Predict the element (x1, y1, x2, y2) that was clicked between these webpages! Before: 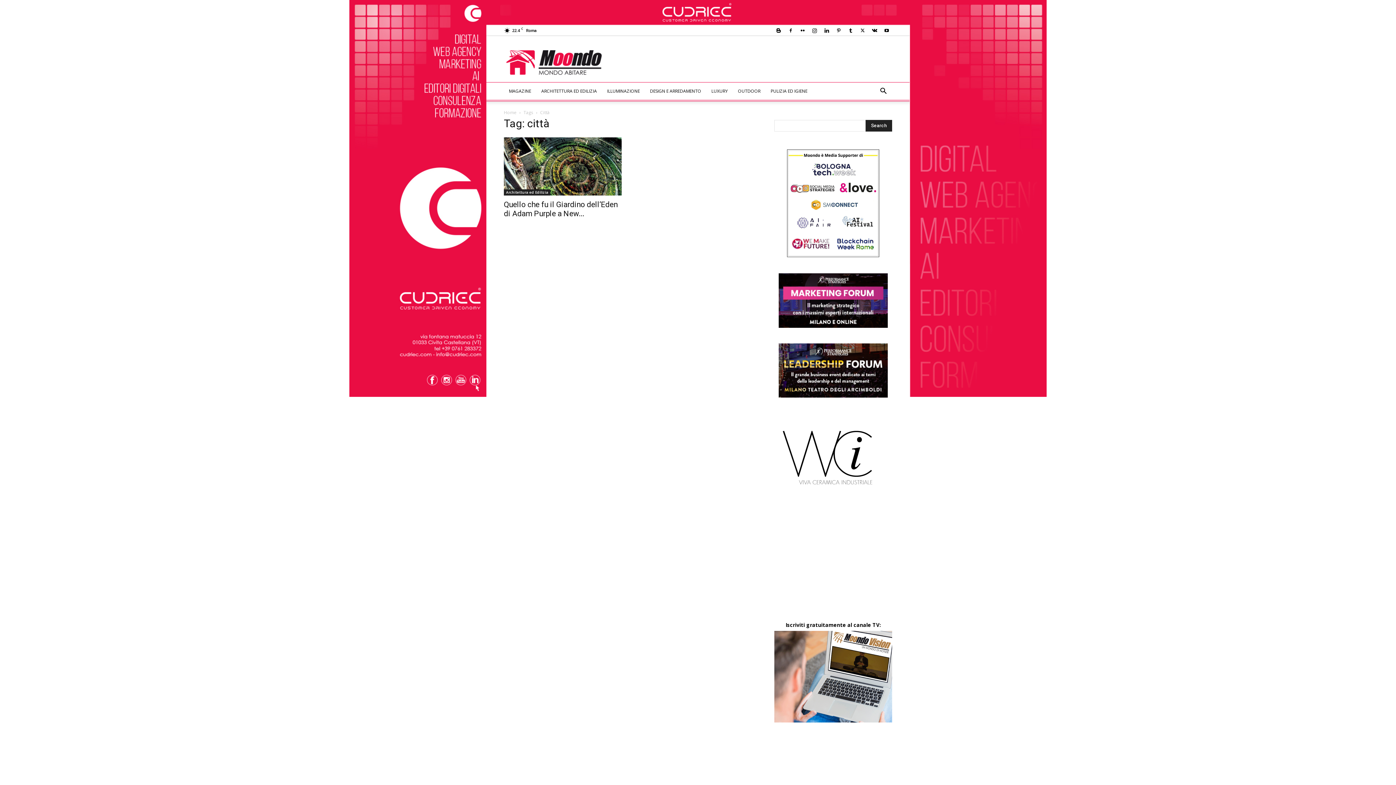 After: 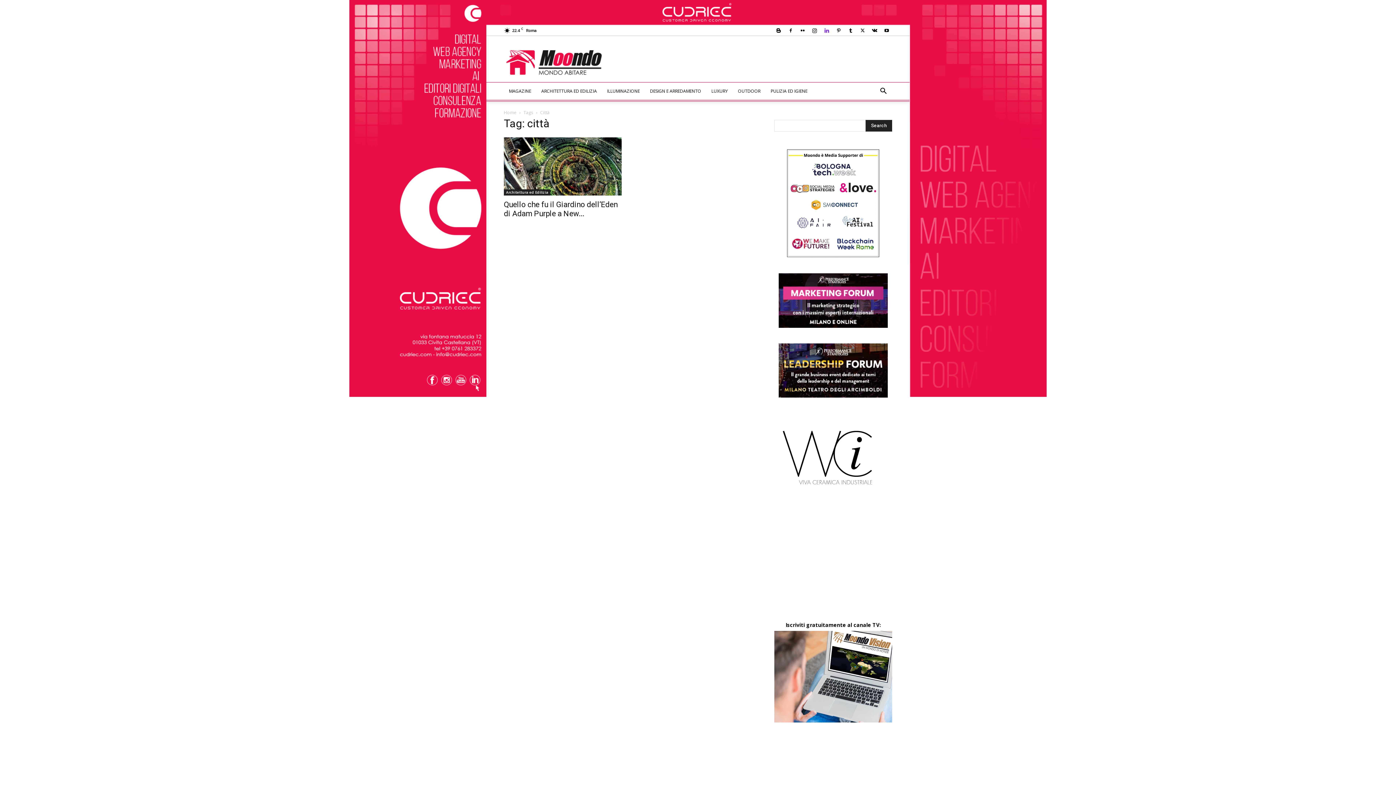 Action: bbox: (821, 25, 832, 35)